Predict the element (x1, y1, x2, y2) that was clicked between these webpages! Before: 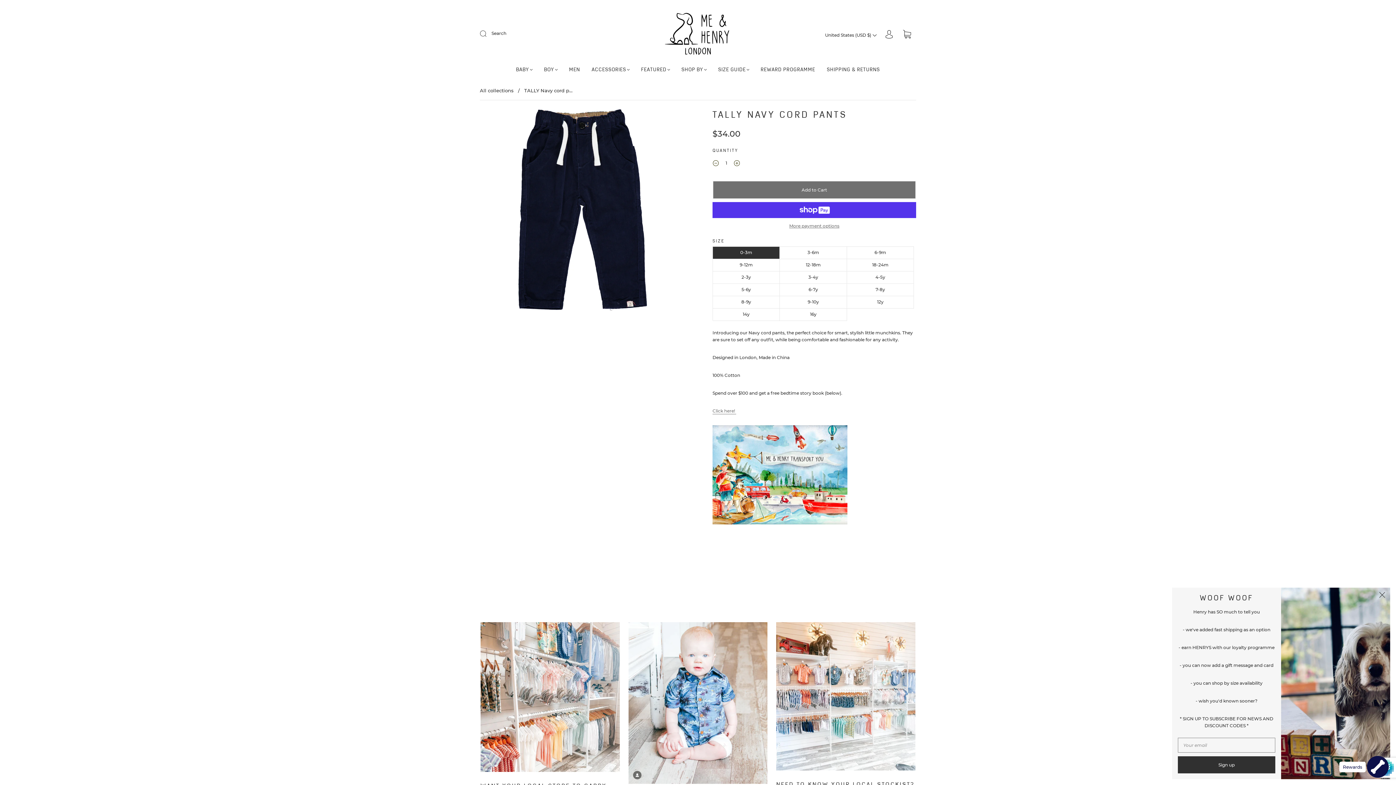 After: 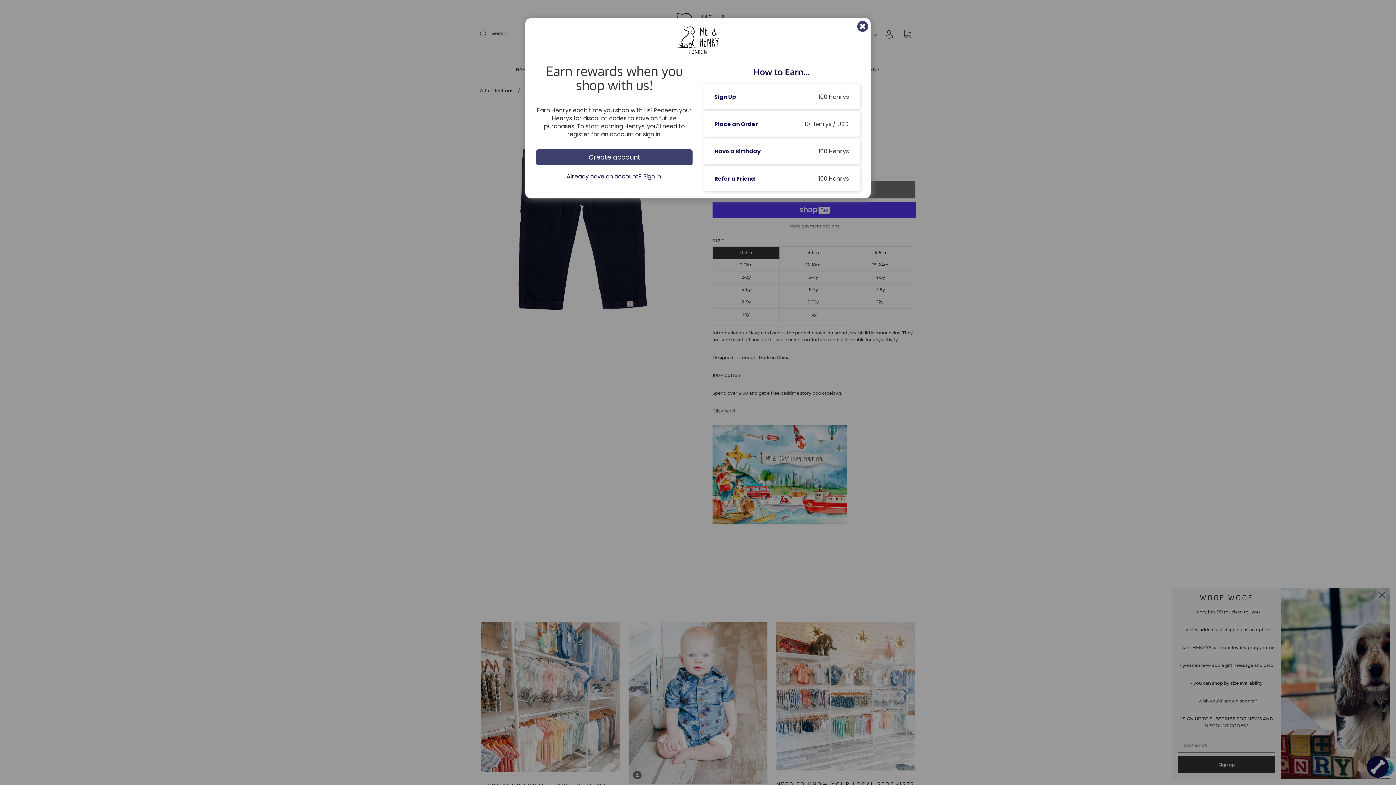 Action: label: Launch Glow Widget bbox: (1367, 756, 1389, 778)